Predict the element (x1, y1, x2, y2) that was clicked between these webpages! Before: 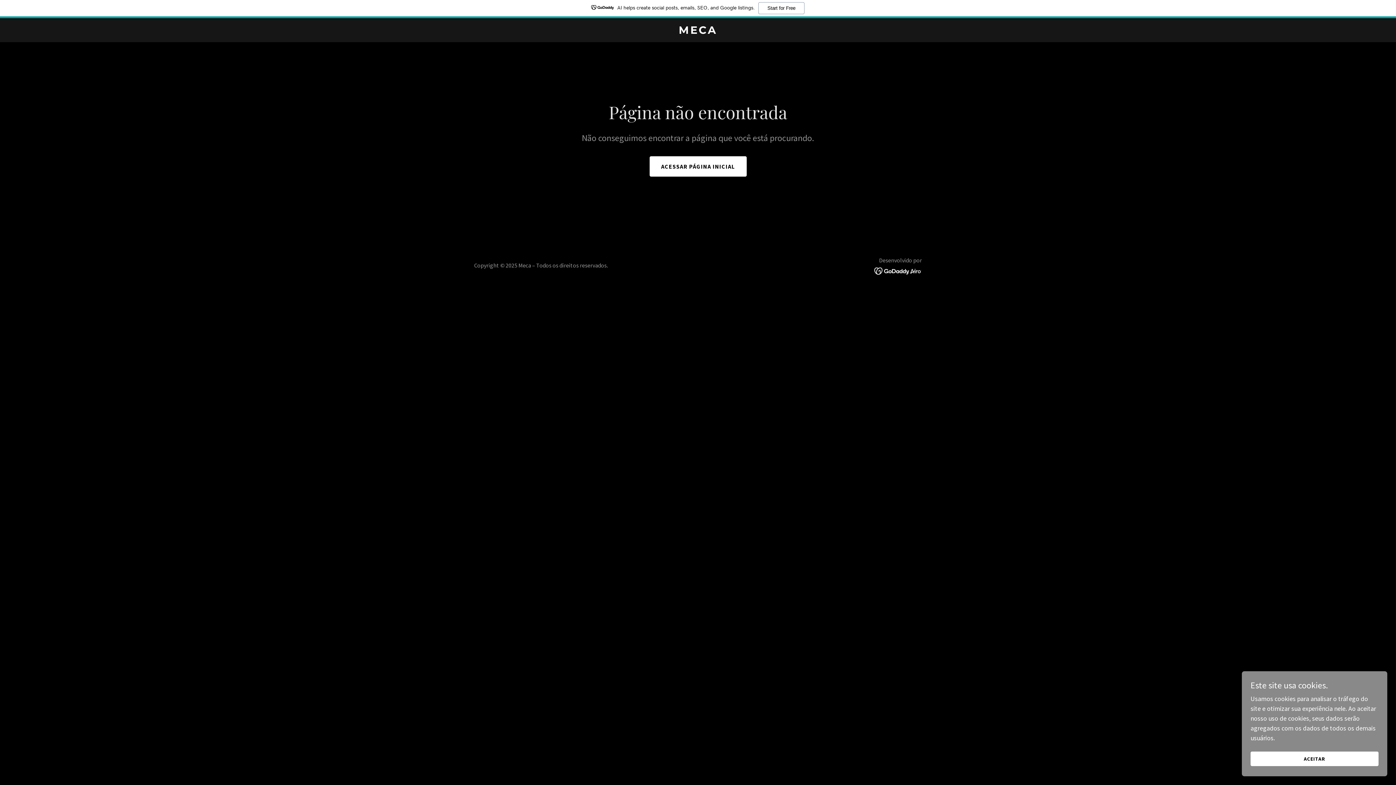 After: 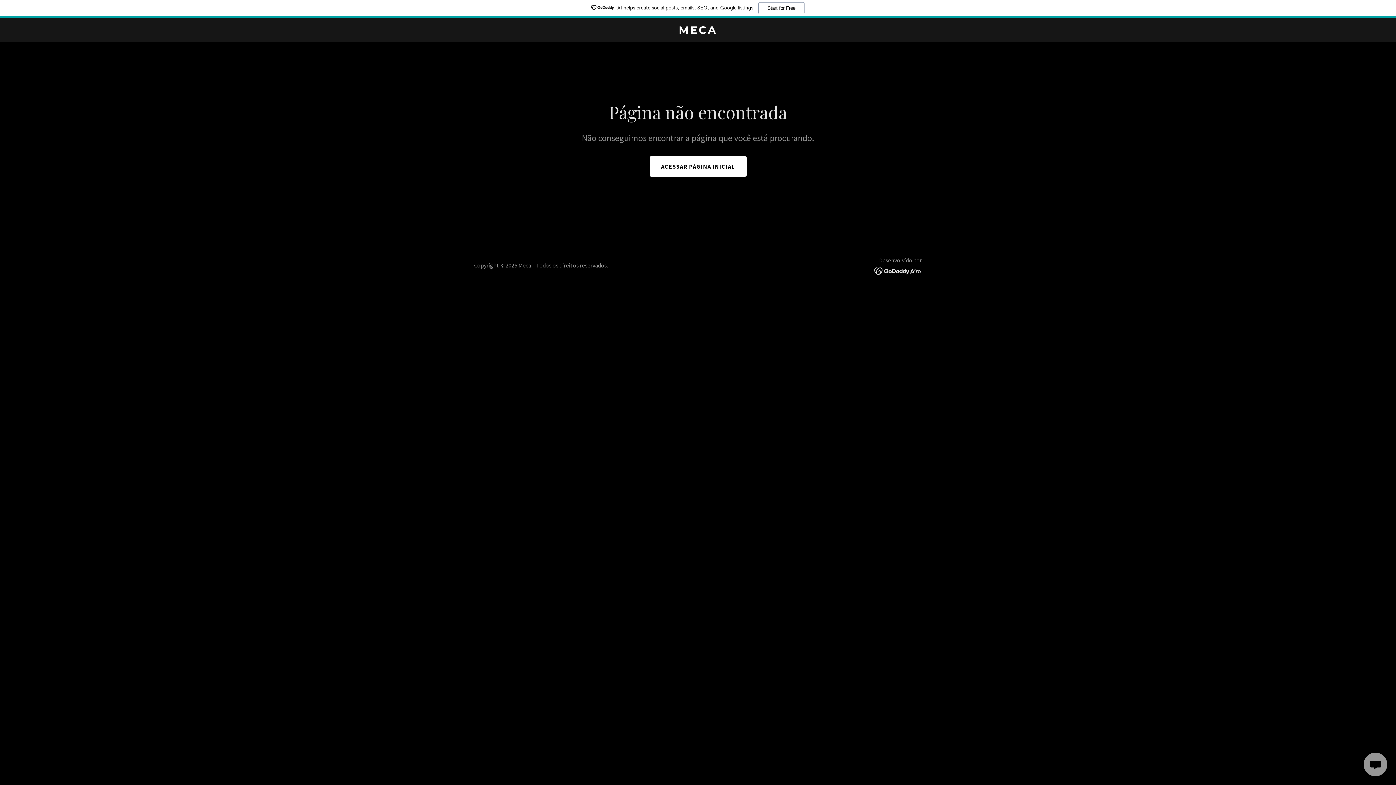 Action: bbox: (1250, 752, 1378, 766) label: ACEITAR